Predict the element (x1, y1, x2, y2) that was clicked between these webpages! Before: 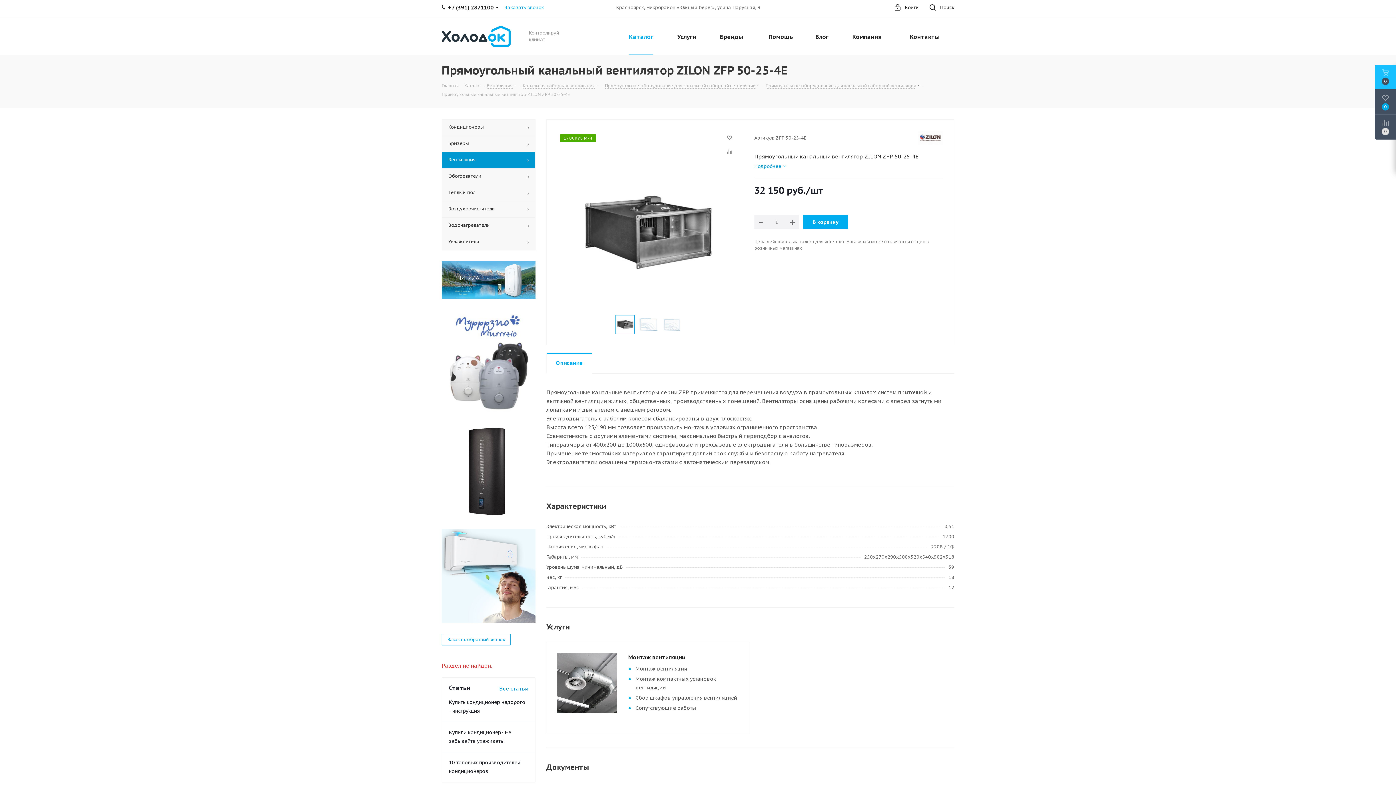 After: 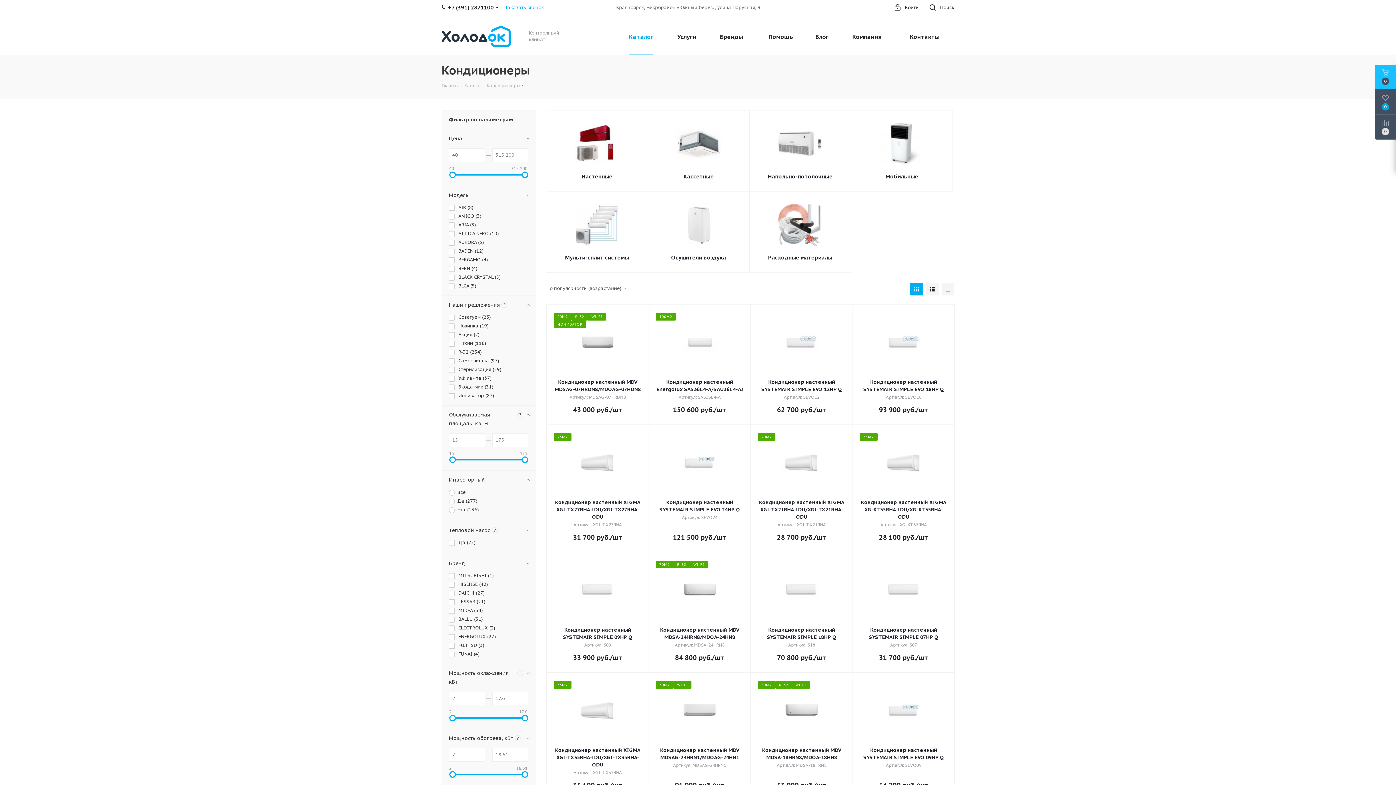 Action: label: Кондиционеры bbox: (441, 119, 535, 135)